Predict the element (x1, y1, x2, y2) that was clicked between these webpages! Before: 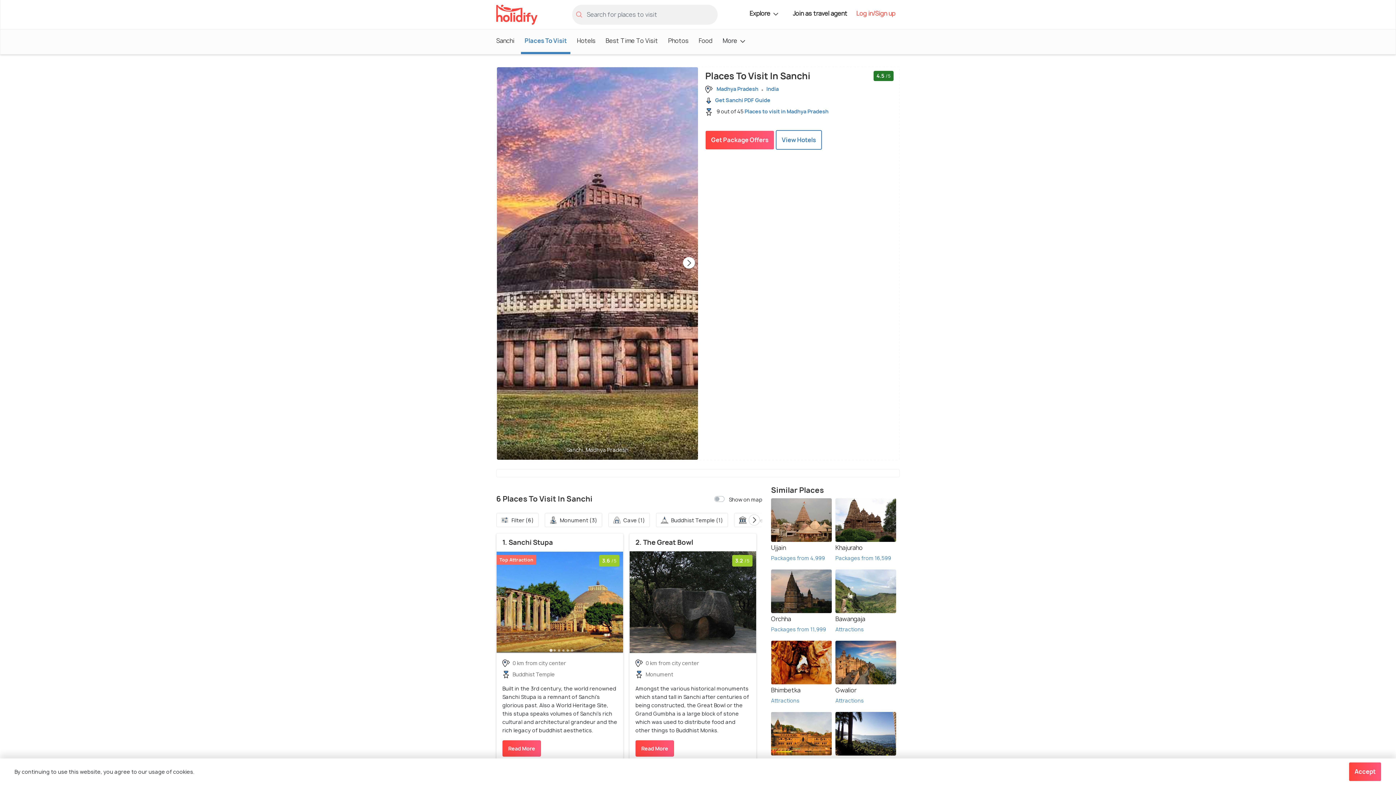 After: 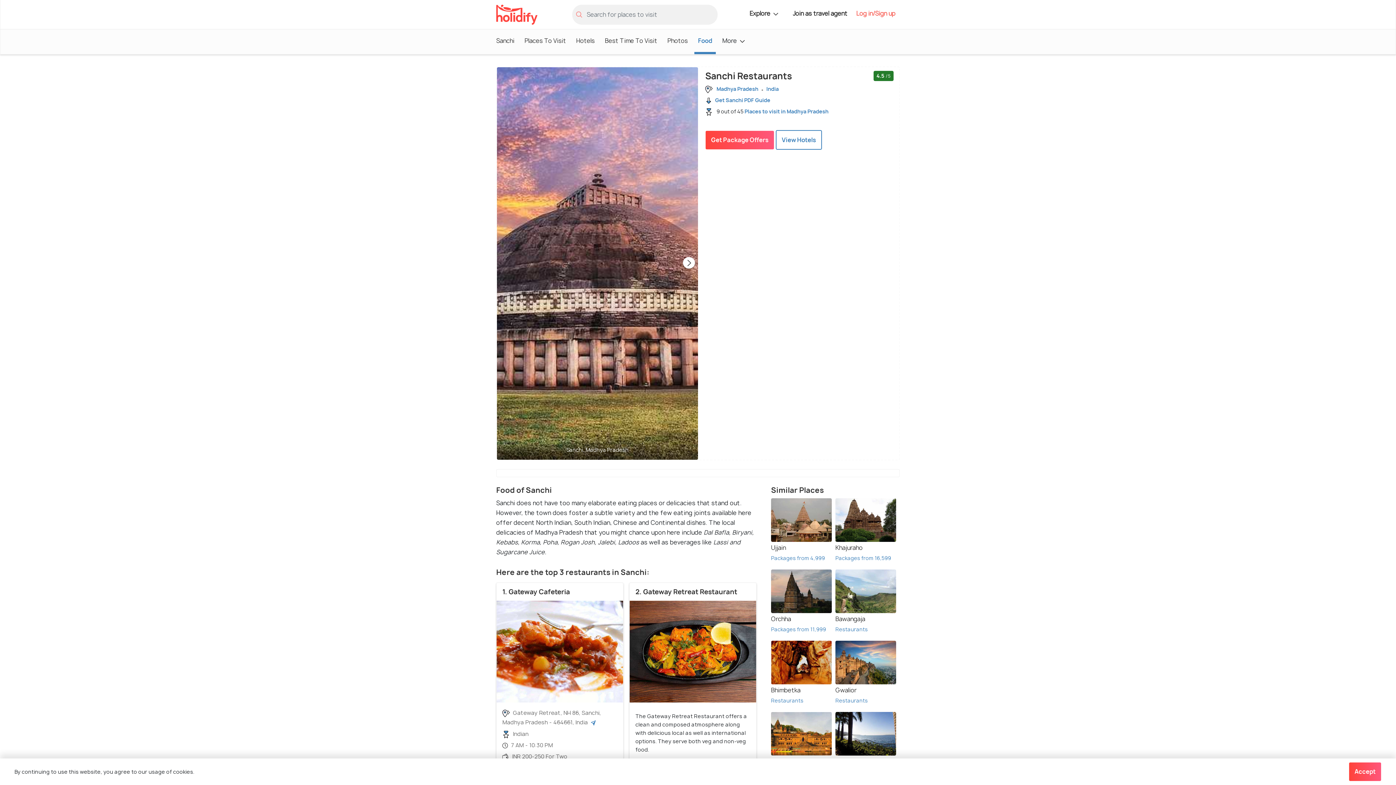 Action: bbox: (695, 35, 716, 45) label: Food